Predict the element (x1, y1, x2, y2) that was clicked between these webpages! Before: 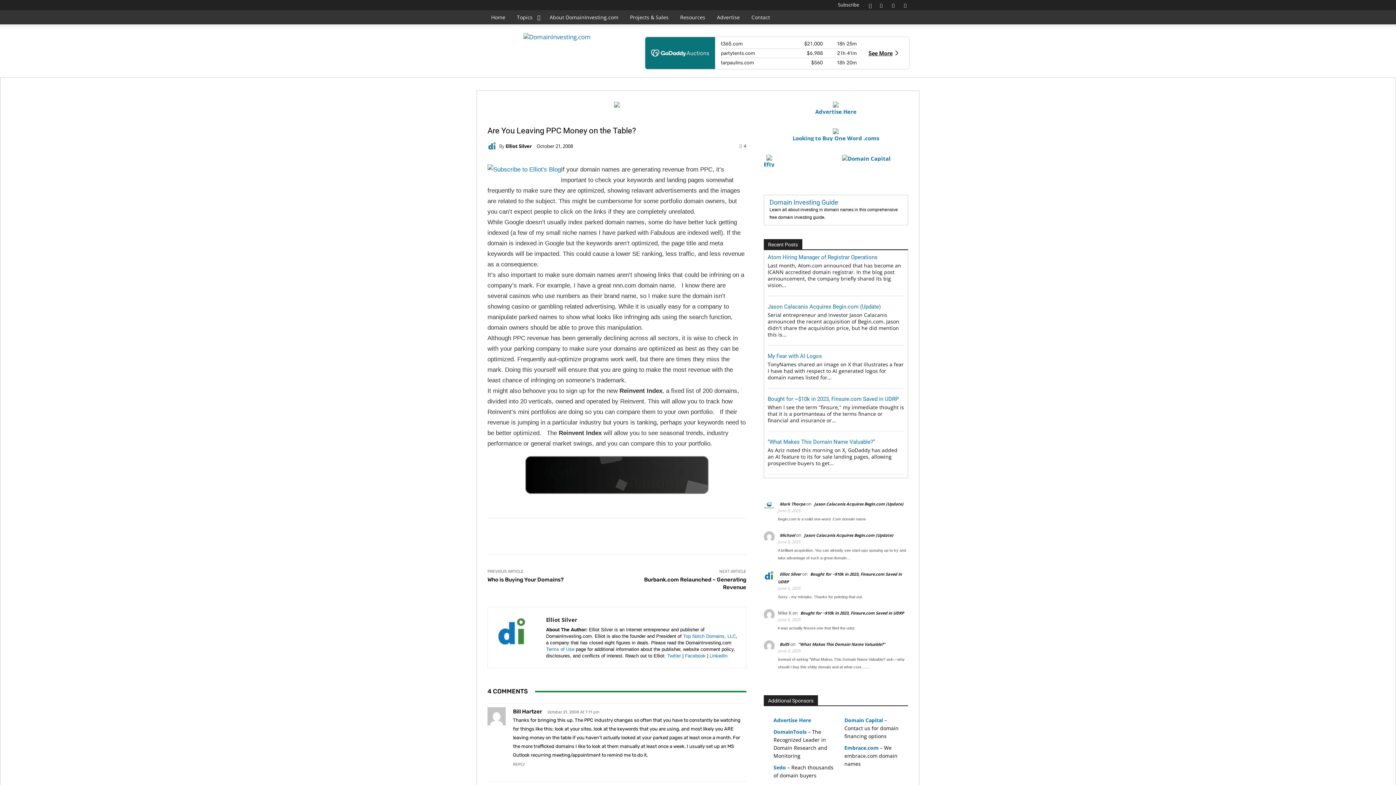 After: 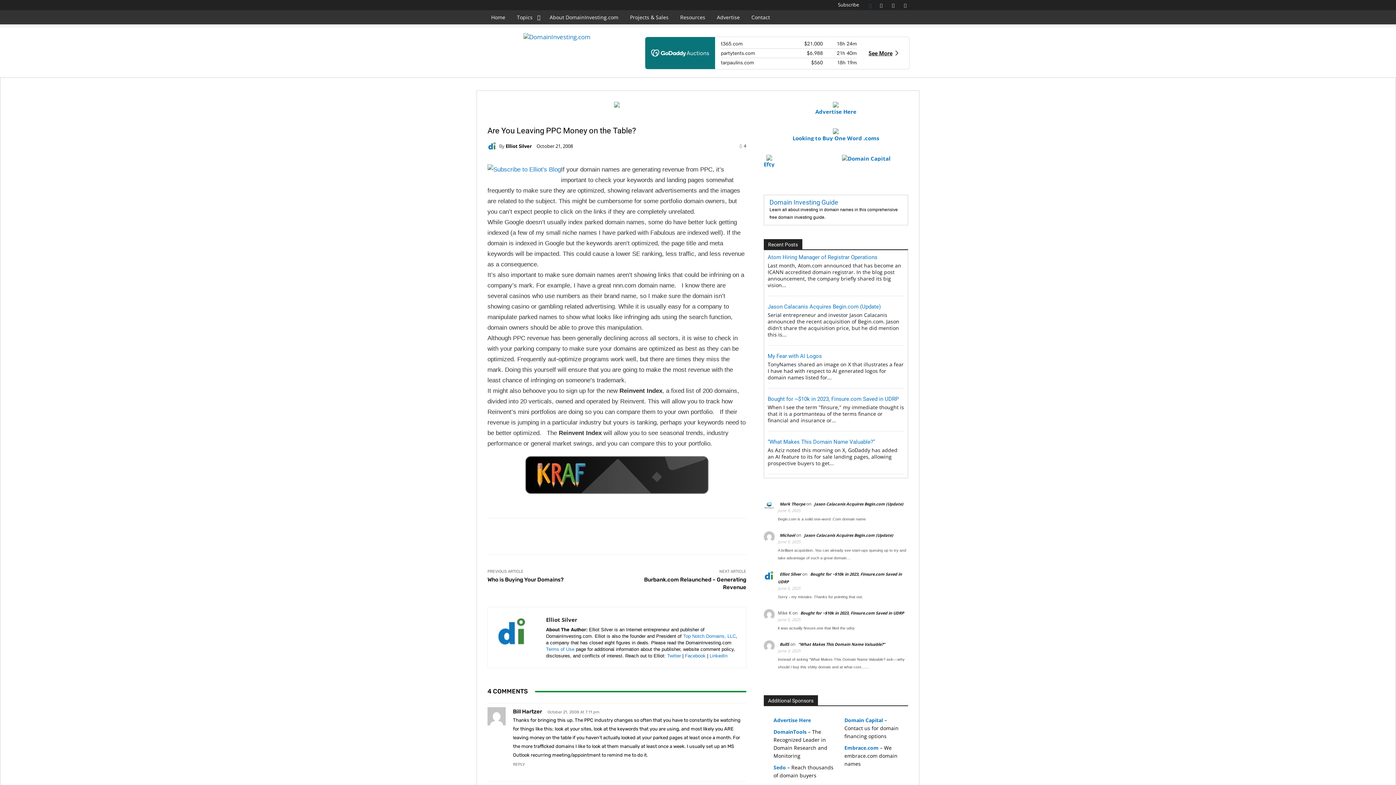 Action: bbox: (865, 2, 876, 7) label: Search